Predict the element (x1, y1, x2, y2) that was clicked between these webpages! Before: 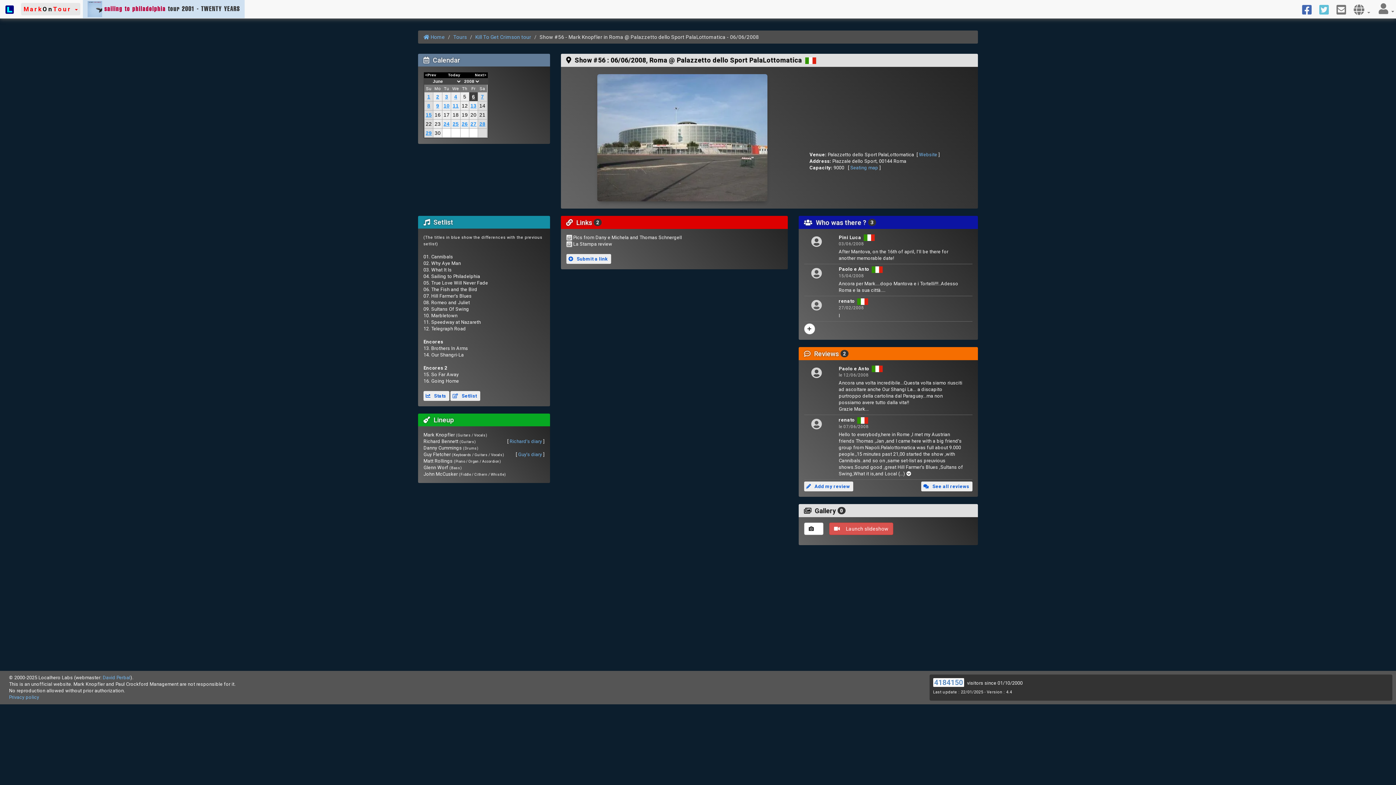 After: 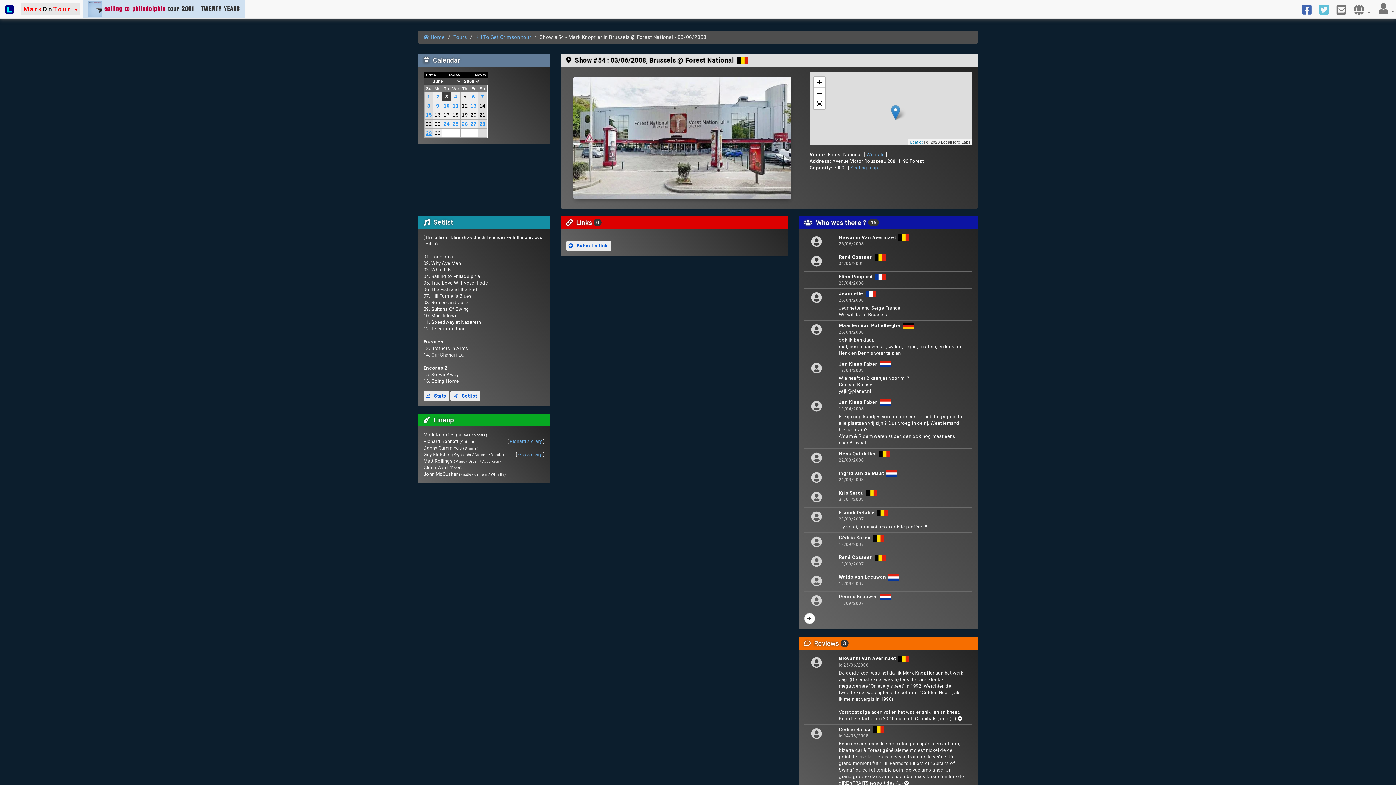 Action: label: 3 bbox: (442, 92, 450, 101)